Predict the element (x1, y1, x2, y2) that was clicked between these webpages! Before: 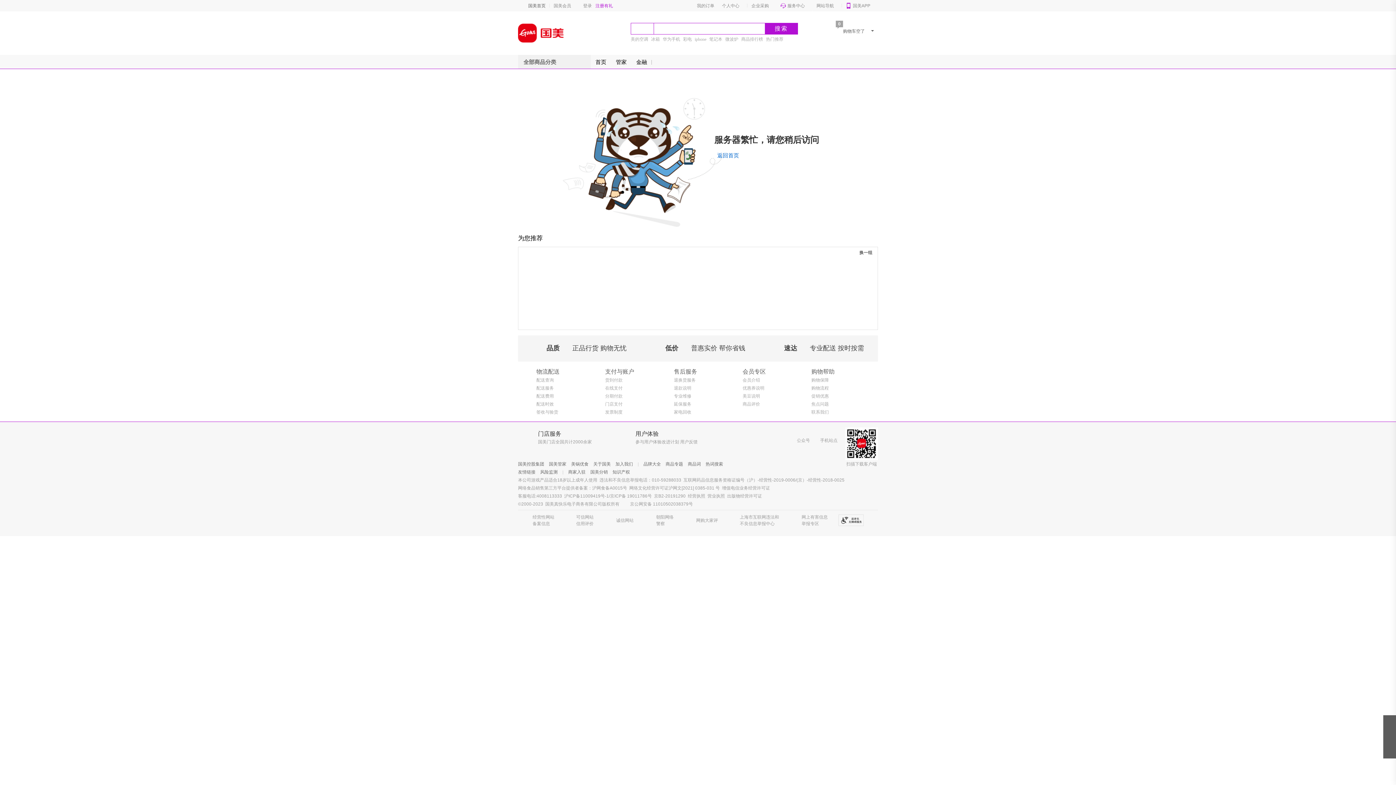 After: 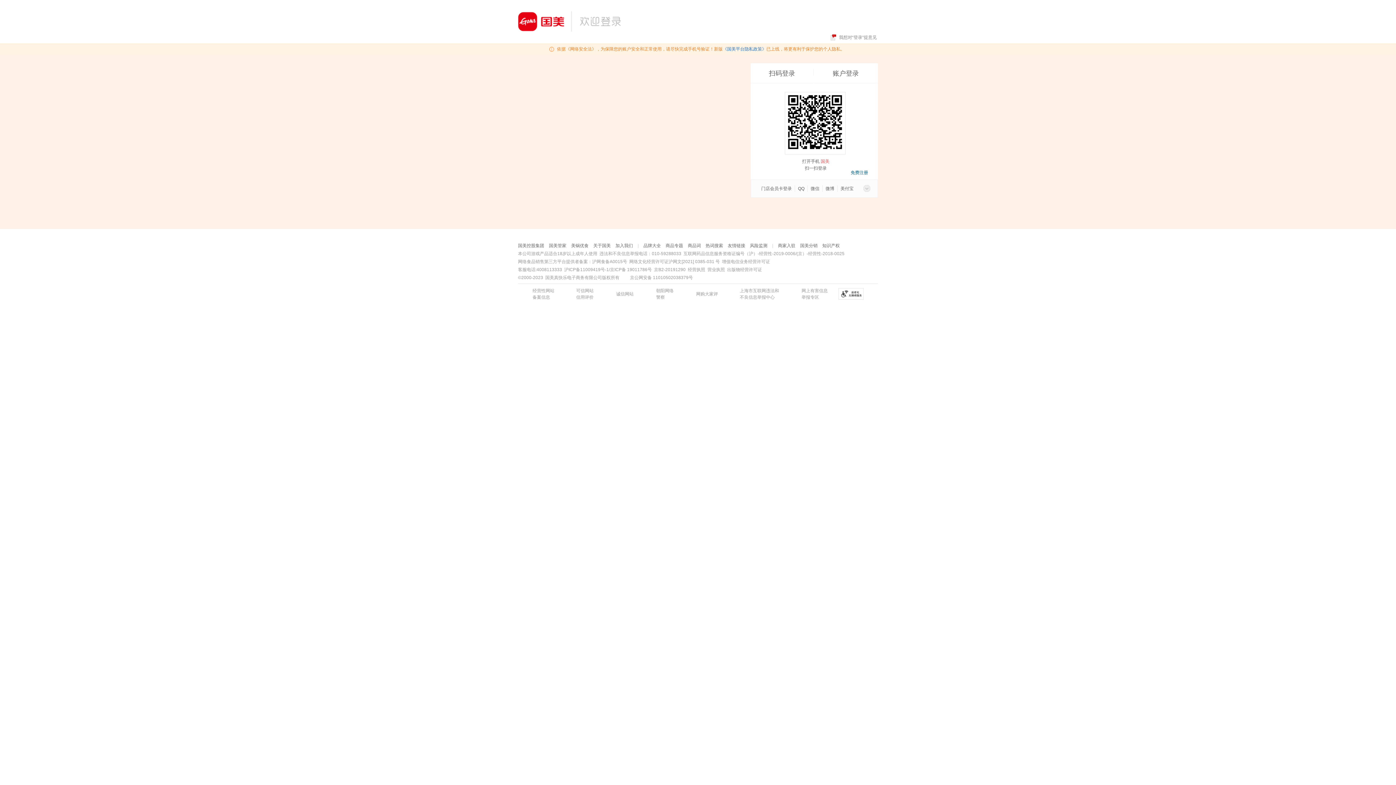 Action: label: 我的订单 bbox: (697, 3, 714, 8)